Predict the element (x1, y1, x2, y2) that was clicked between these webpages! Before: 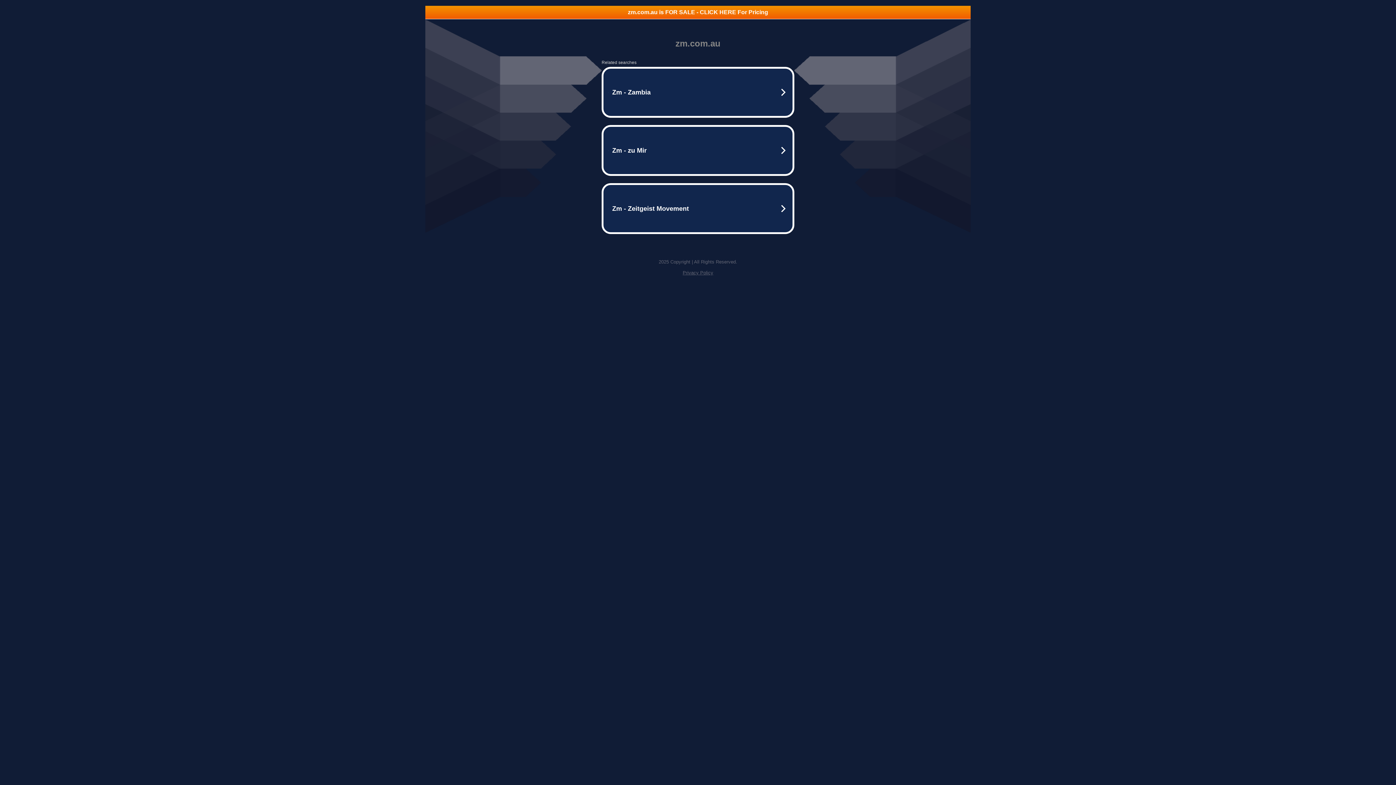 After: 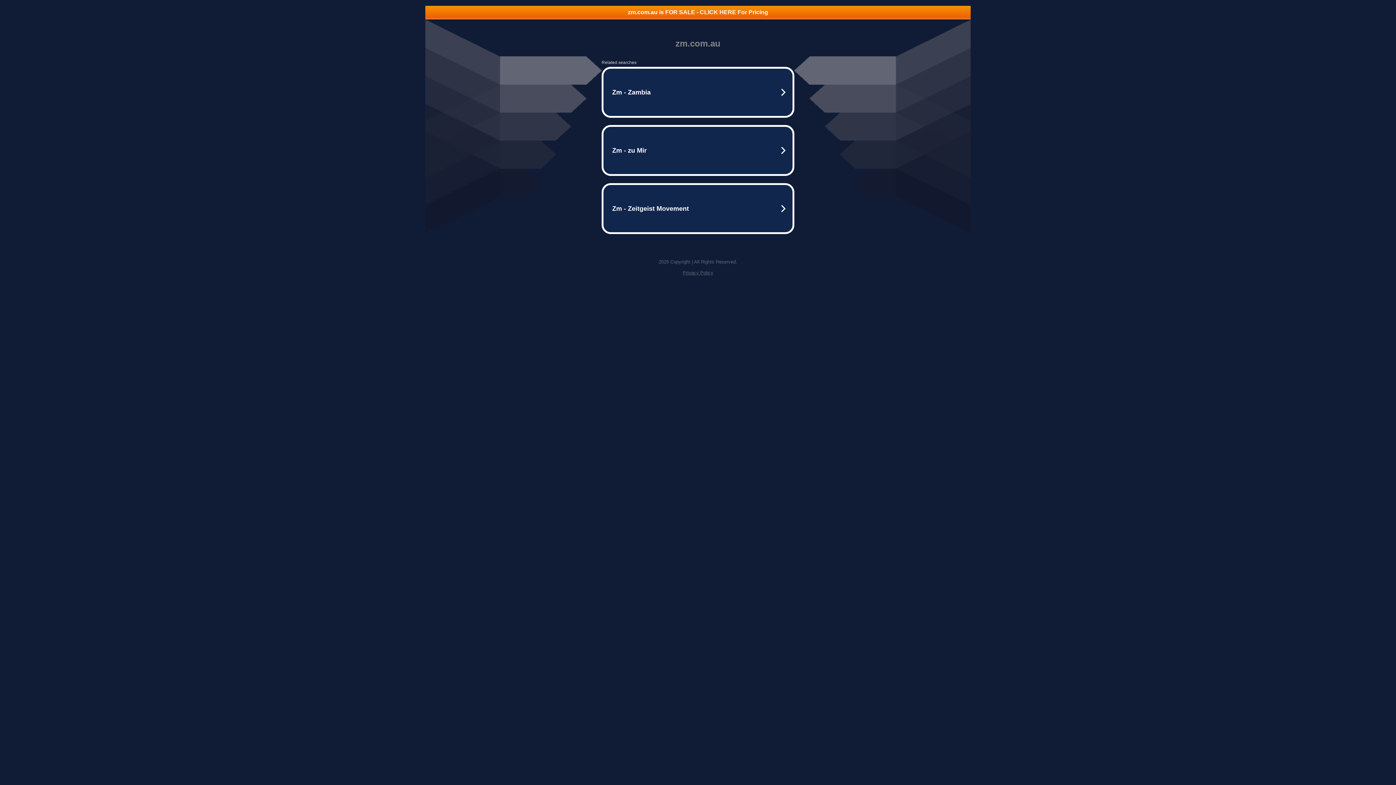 Action: label: Privacy Policy bbox: (682, 270, 713, 275)